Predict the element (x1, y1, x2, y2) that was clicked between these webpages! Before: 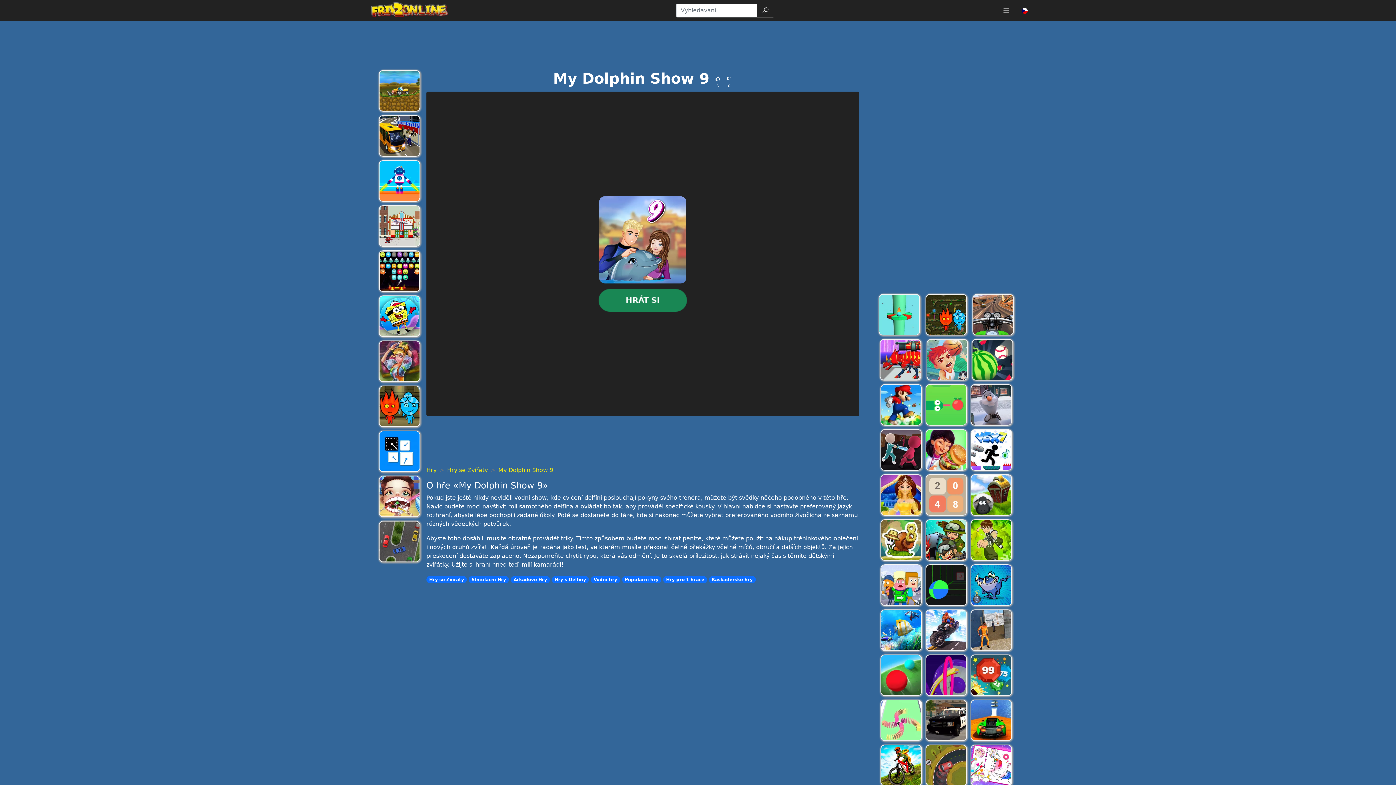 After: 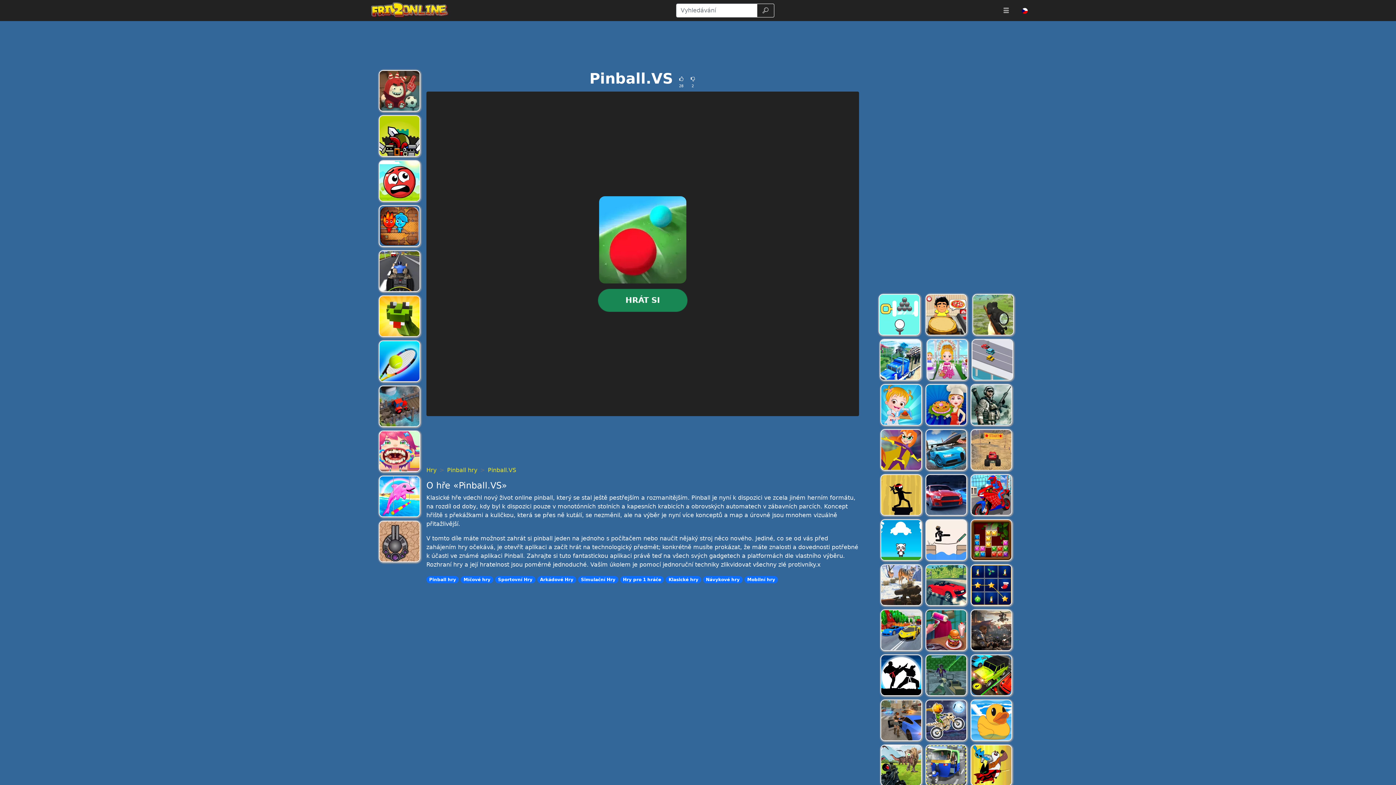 Action: label: Pinball.VS bbox: (880, 654, 922, 696)